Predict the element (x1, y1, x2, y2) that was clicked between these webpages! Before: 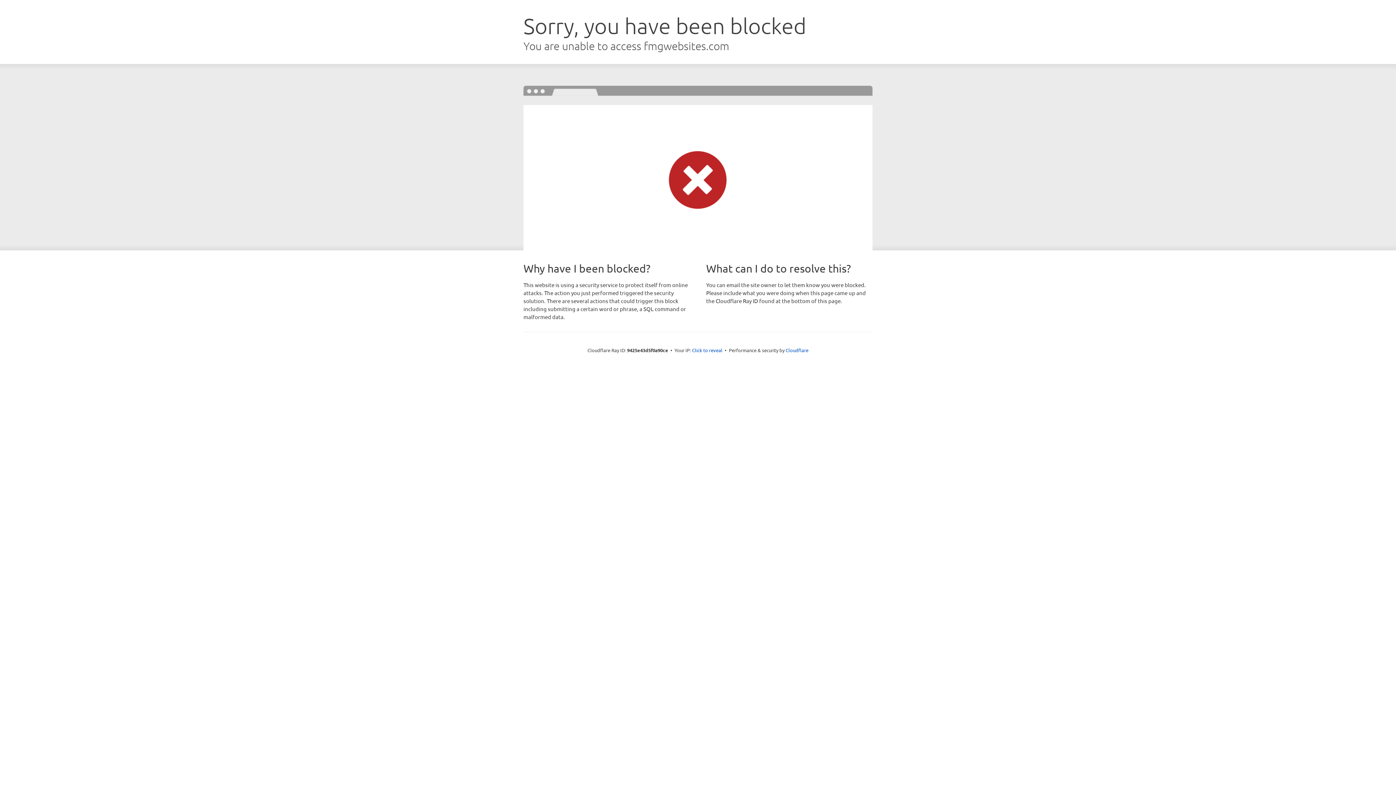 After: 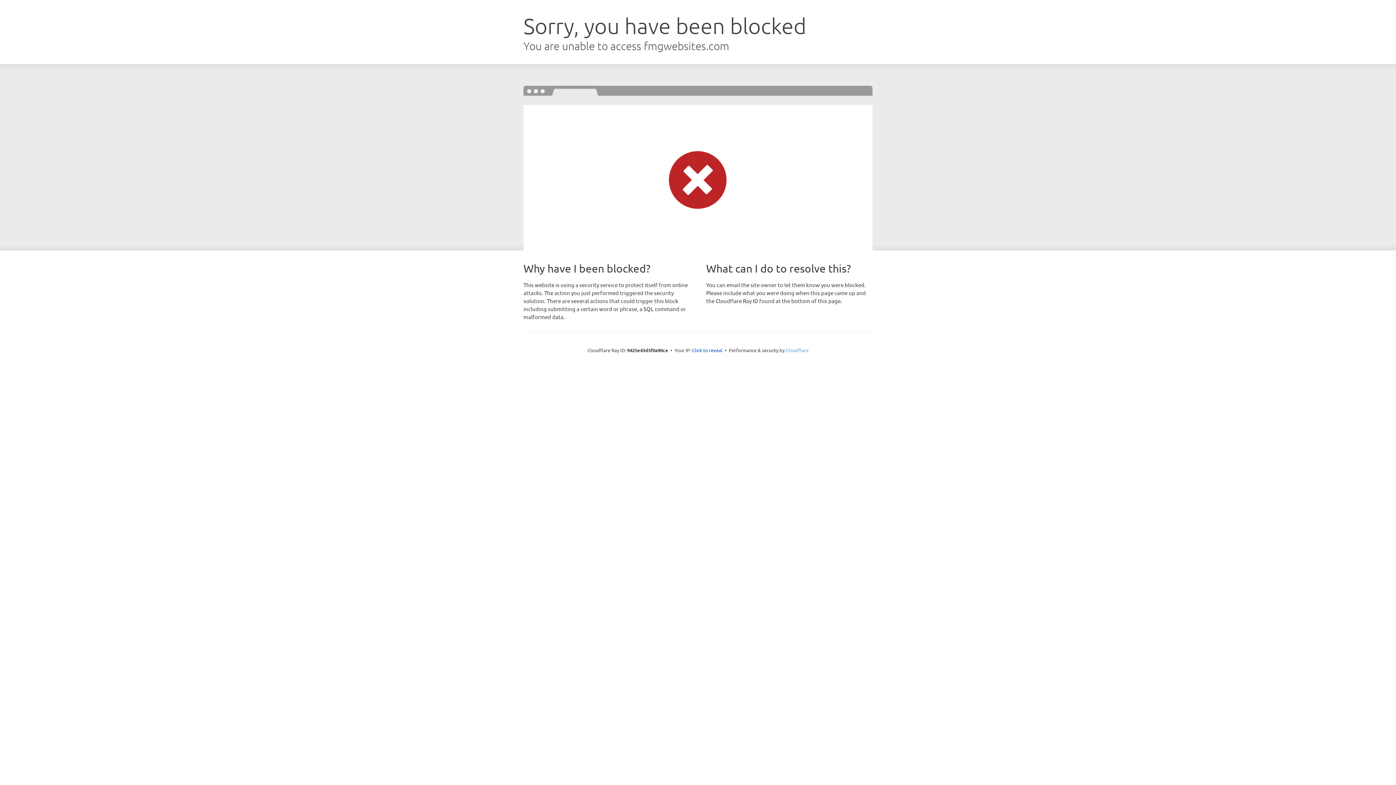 Action: bbox: (785, 347, 808, 353) label: Cloudflare